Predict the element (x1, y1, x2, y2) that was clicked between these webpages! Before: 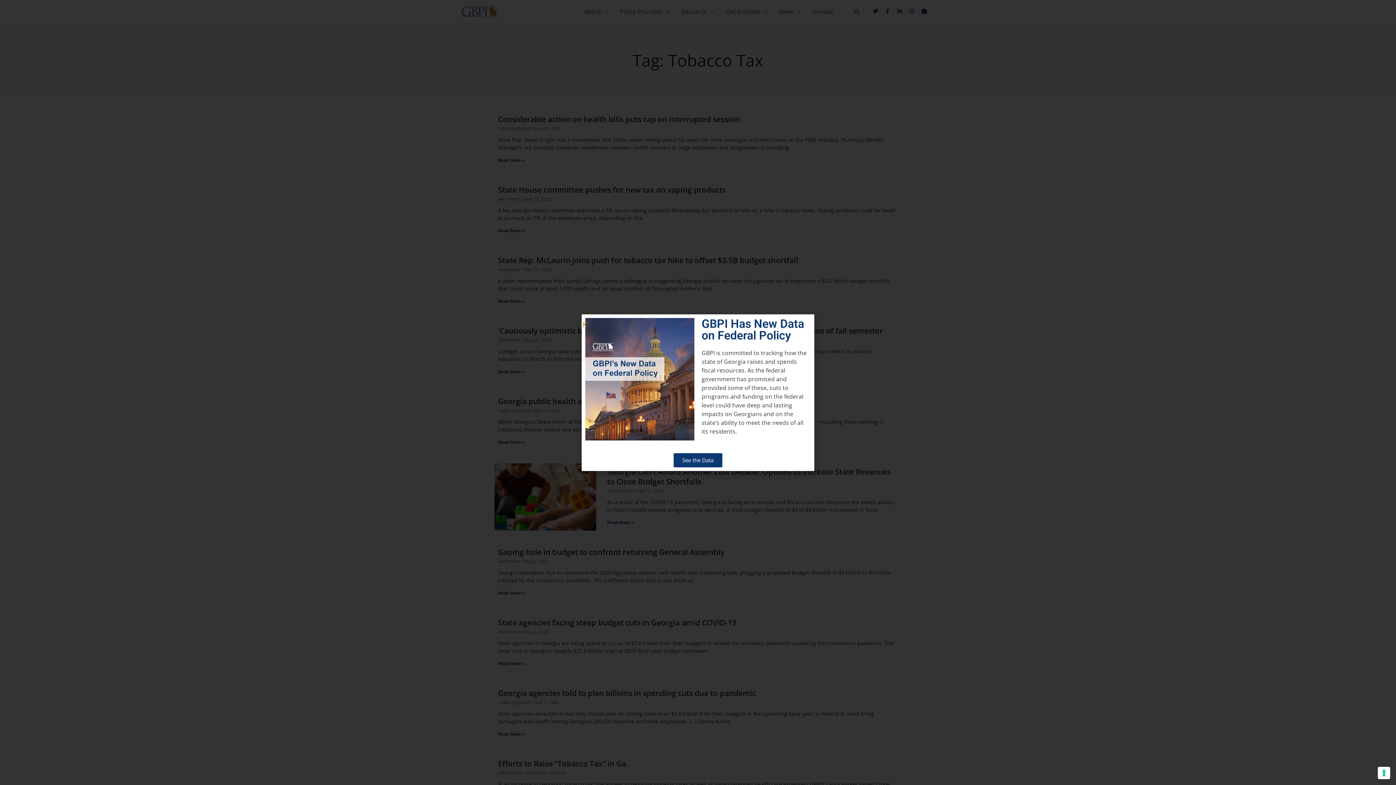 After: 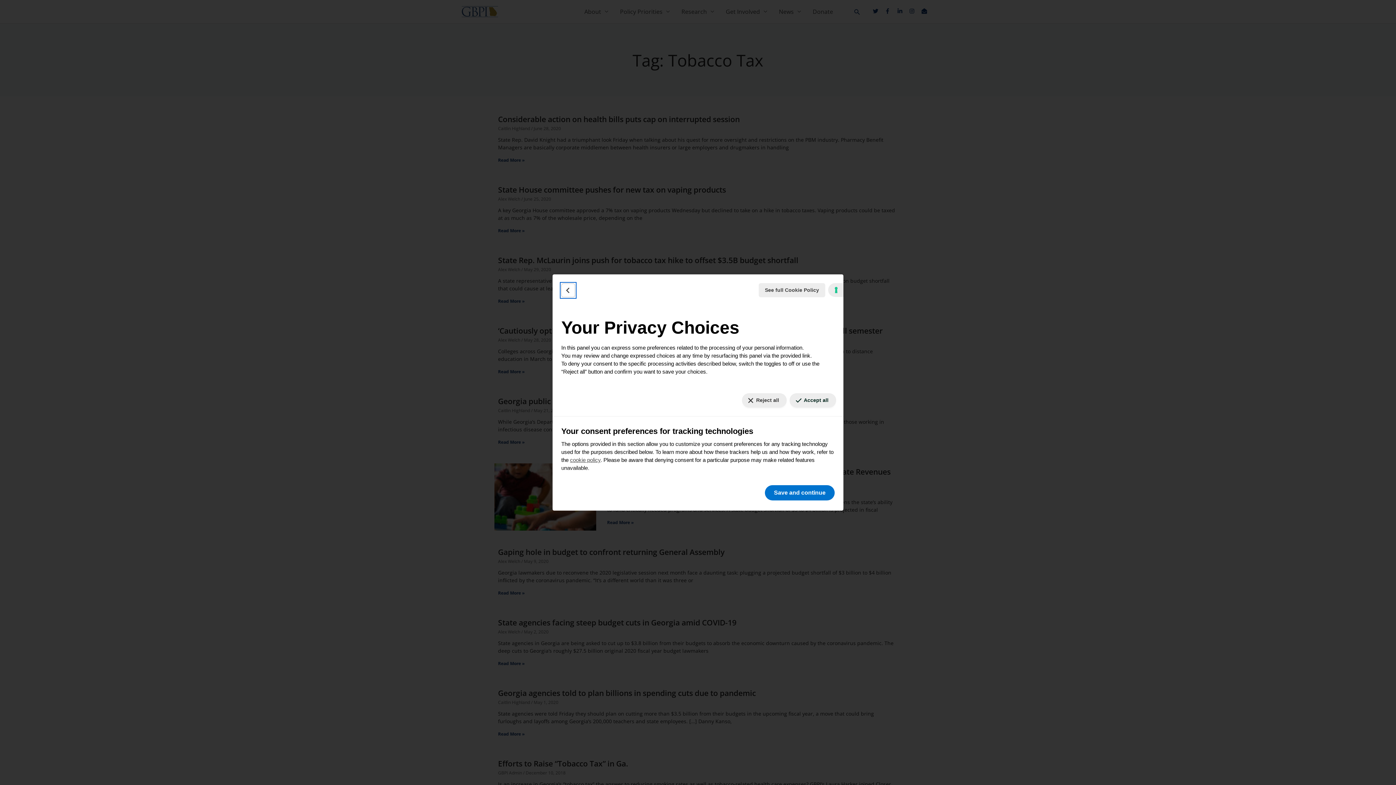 Action: label: Your consent preferences for tracking technologies bbox: (1378, 767, 1390, 779)